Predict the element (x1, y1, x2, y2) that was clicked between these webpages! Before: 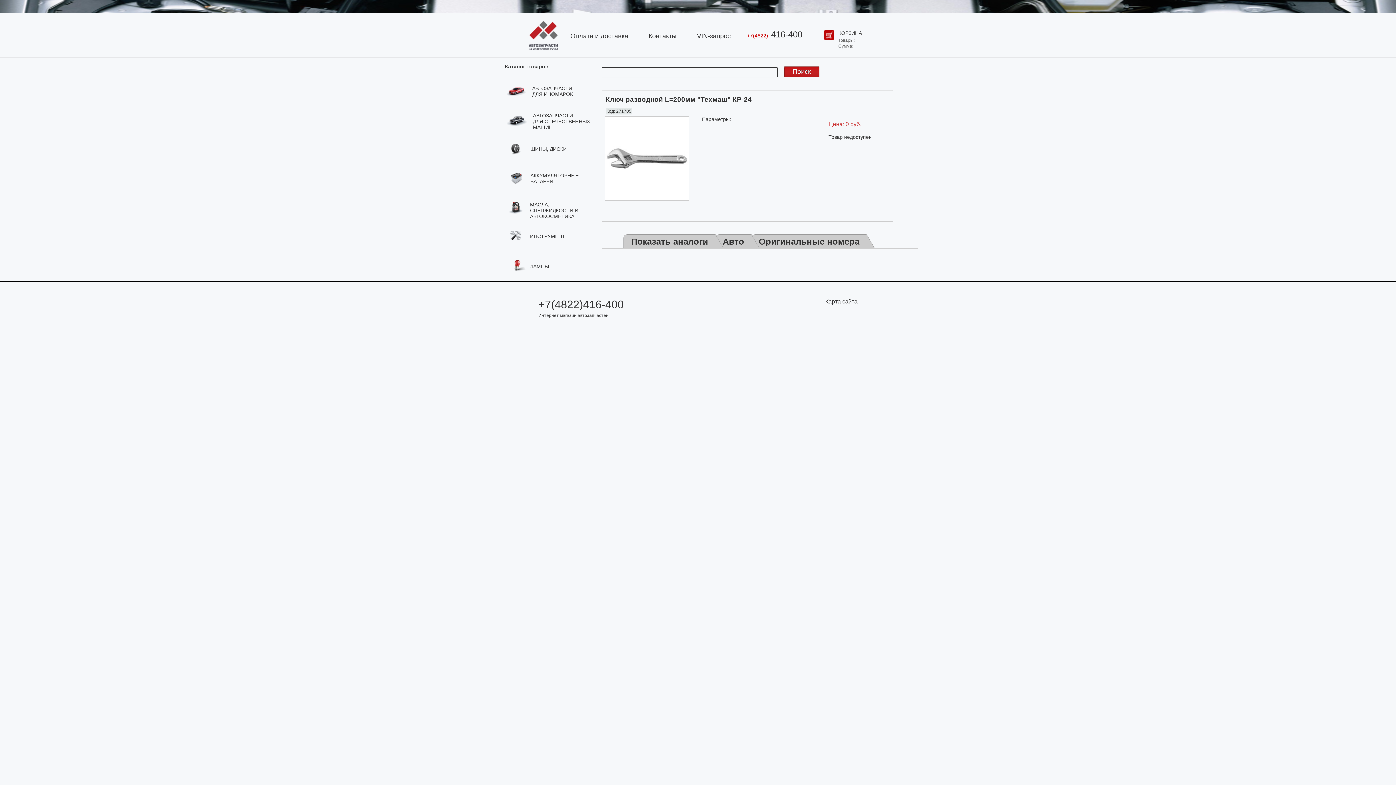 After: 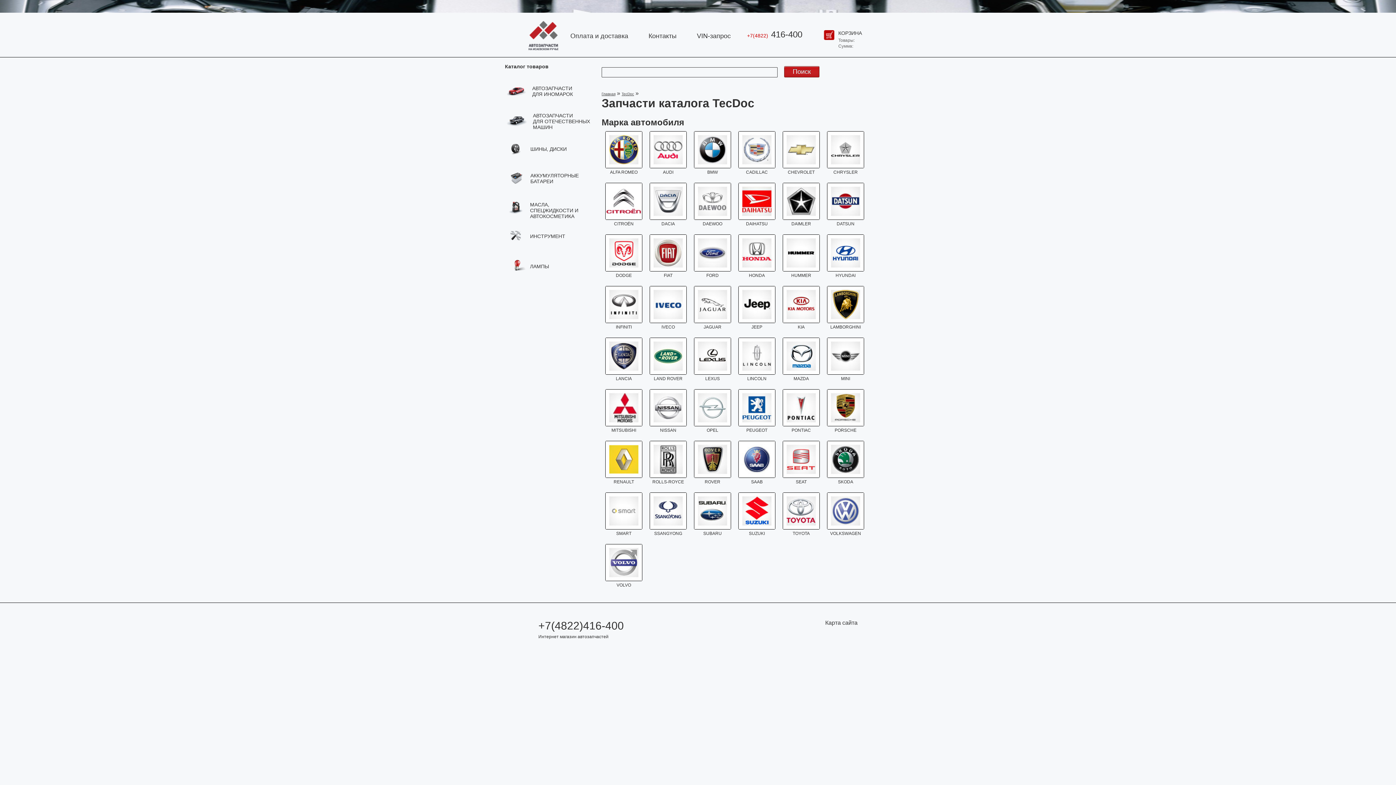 Action: bbox: (532, 85, 592, 97) label: АВТОЗАПЧАСТИ
ДЛЯ ИНОМАРОК